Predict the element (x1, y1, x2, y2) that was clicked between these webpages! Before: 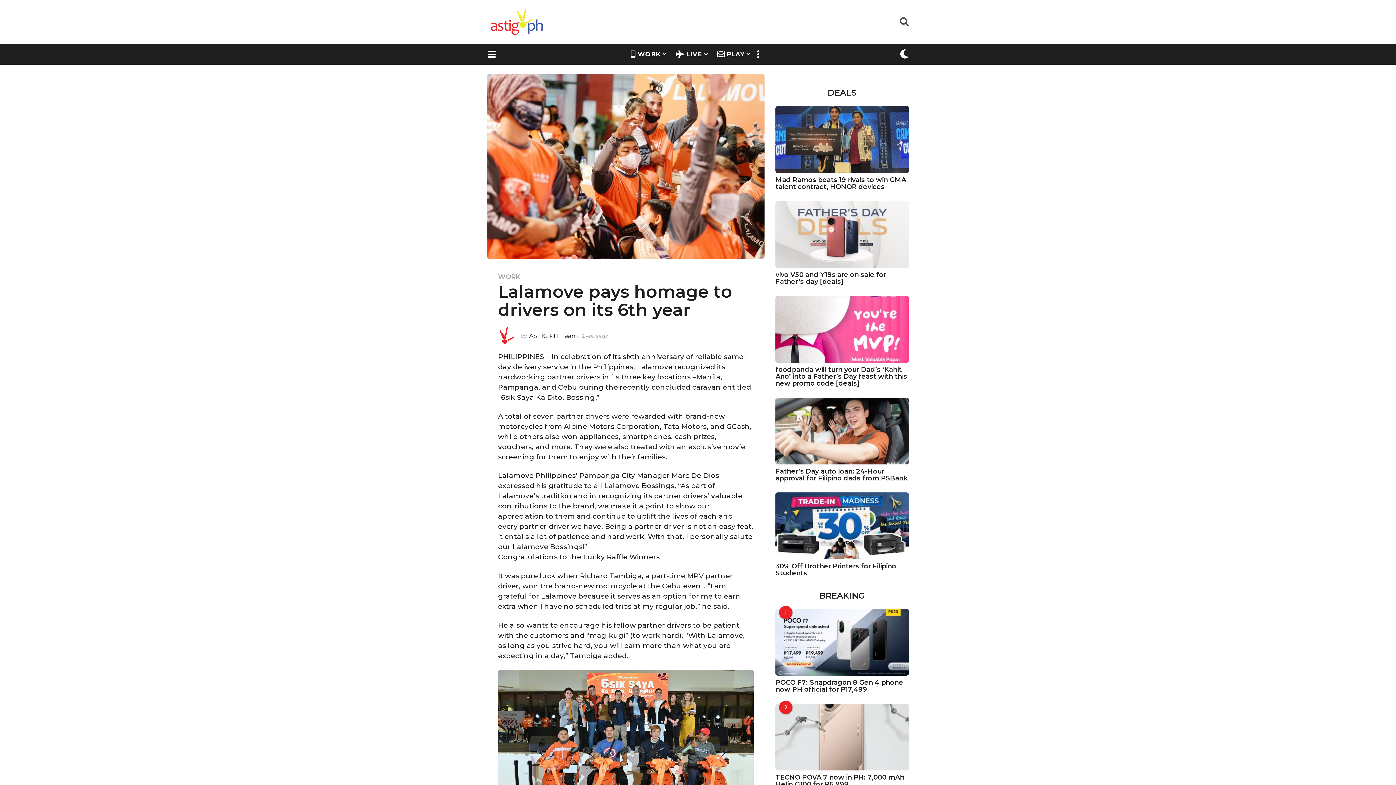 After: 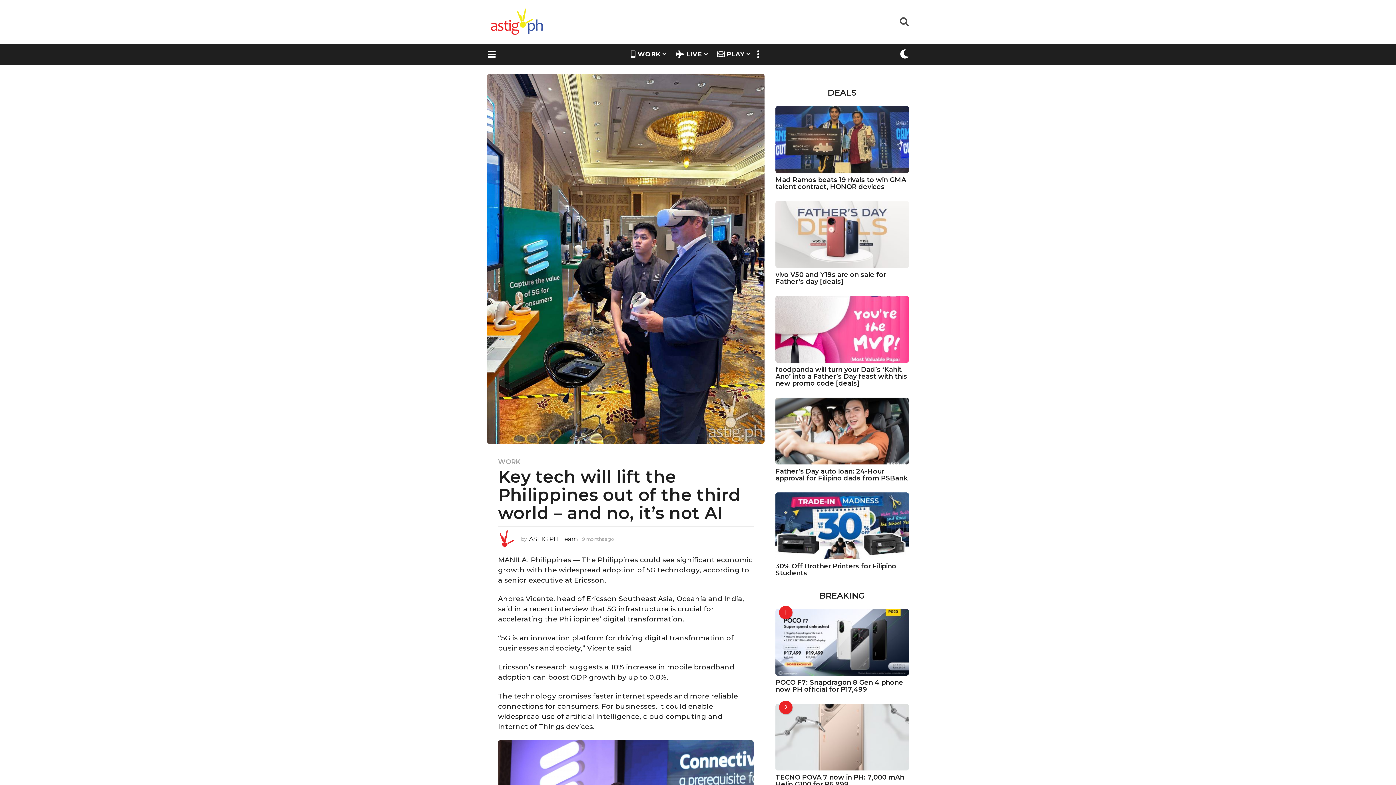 Action: label: WORK bbox: (630, 47, 666, 61)